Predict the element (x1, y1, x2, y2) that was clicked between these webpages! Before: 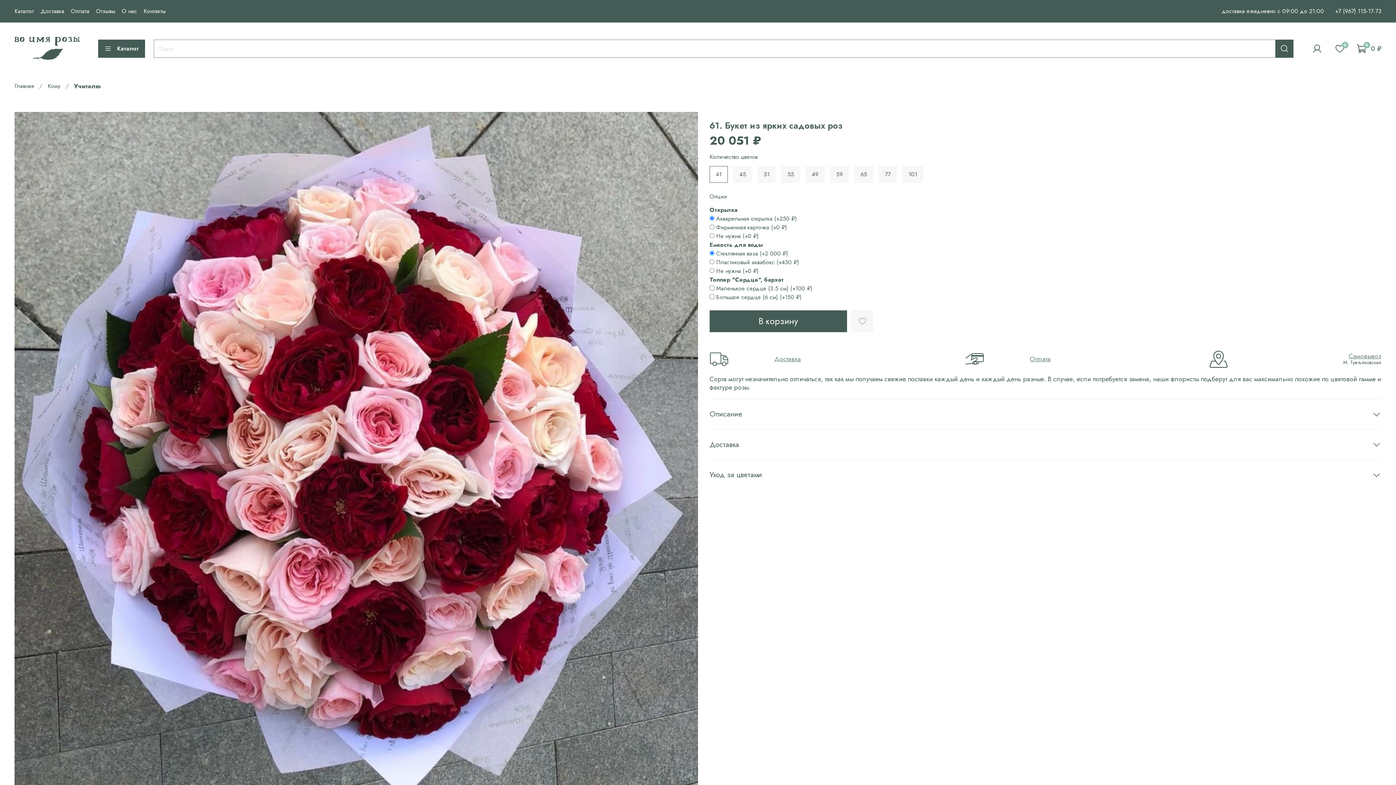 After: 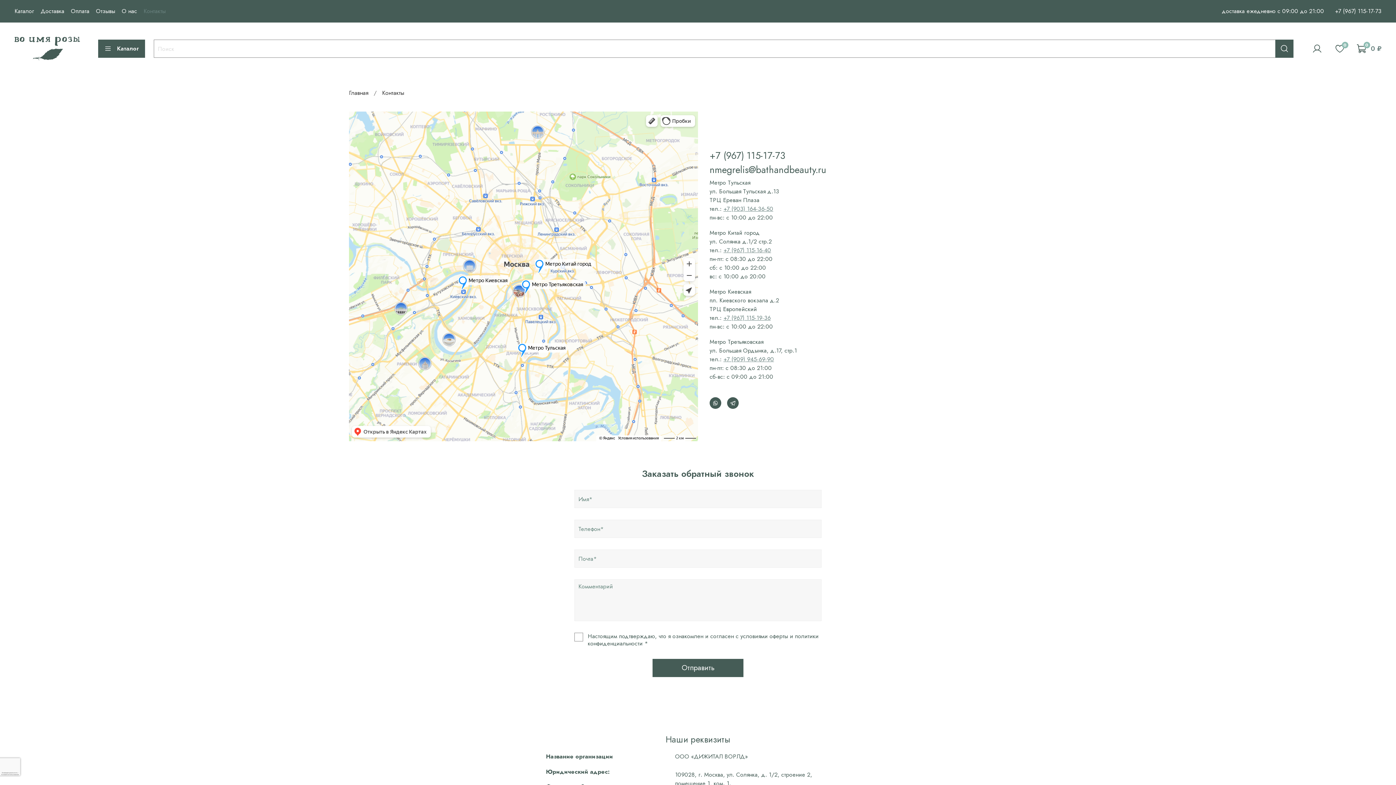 Action: label: Контакты bbox: (143, 6, 165, 15)